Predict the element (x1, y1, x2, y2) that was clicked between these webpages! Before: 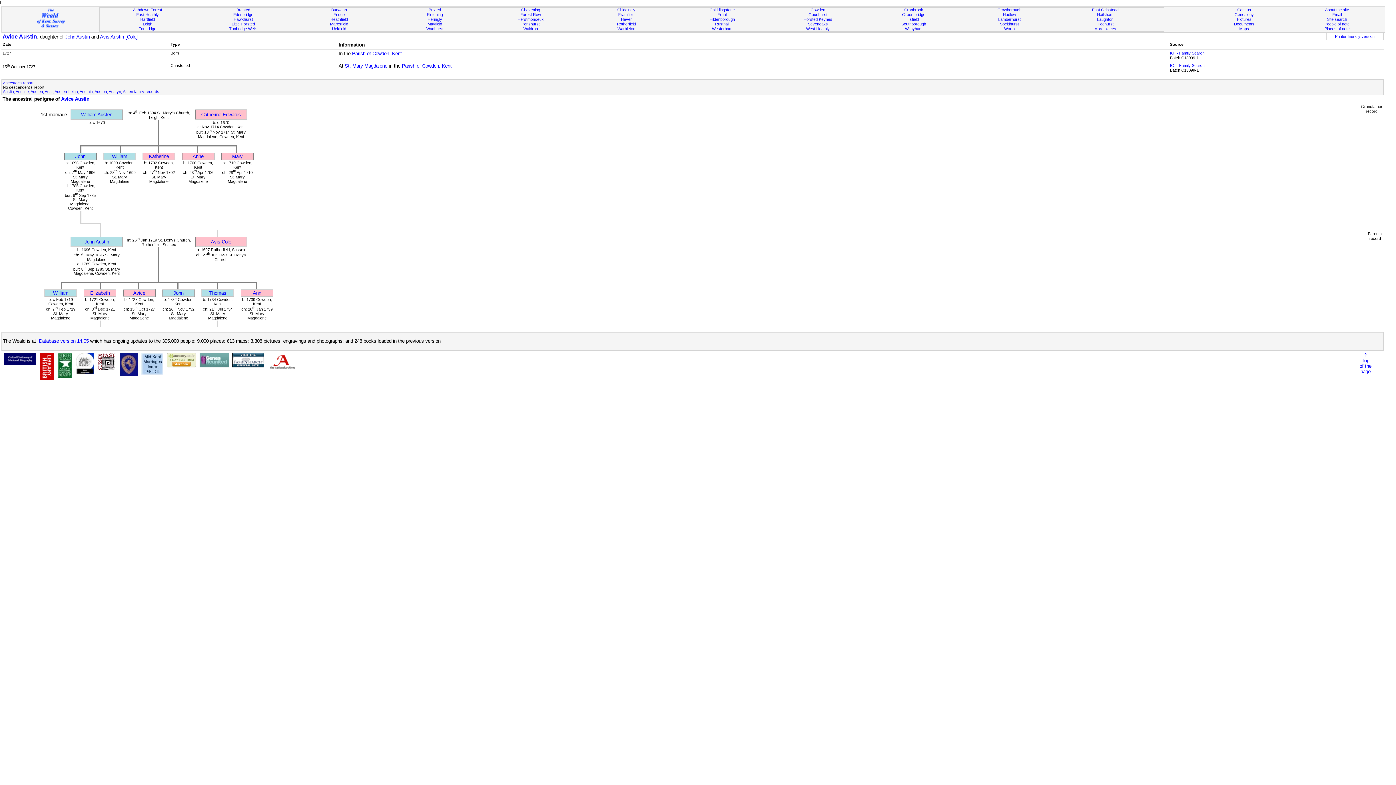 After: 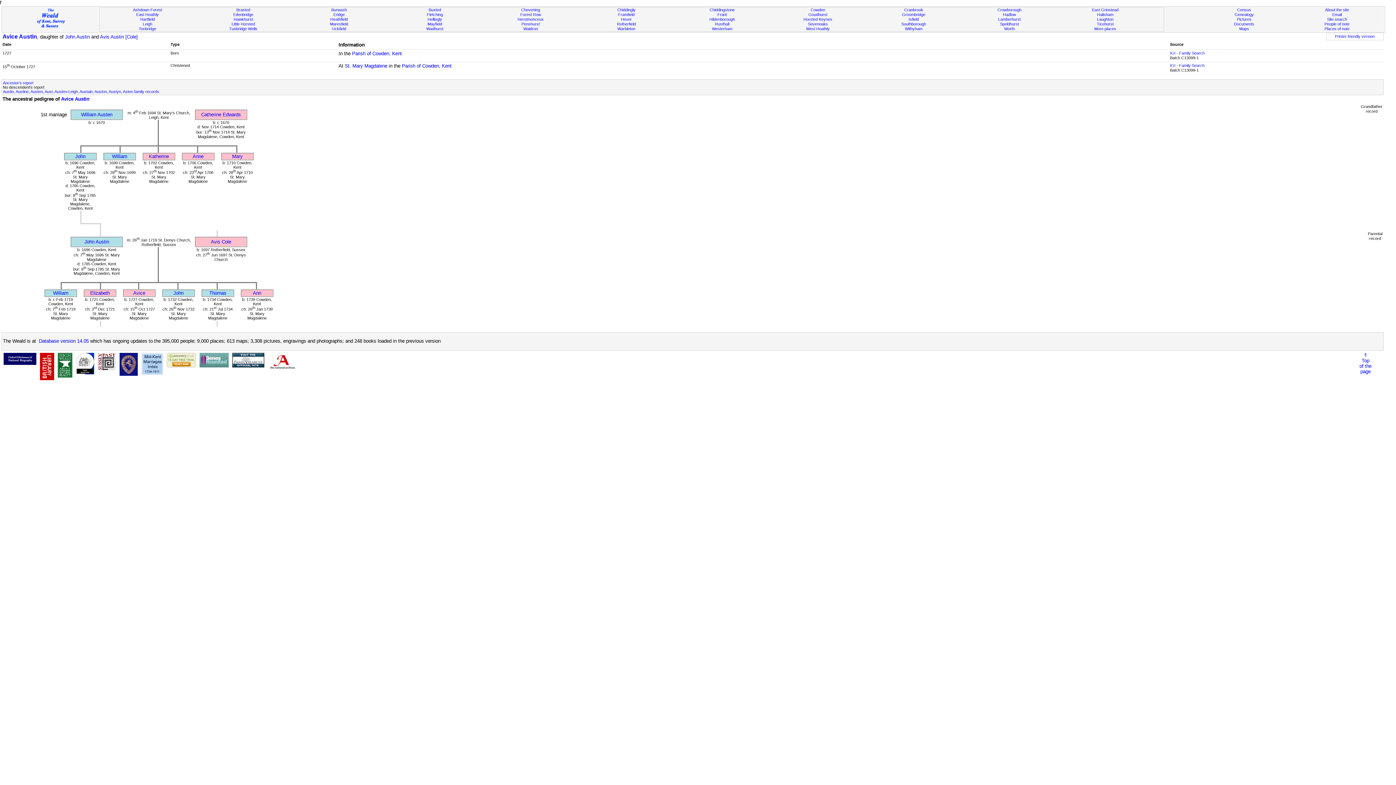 Action: bbox: (133, 290, 145, 296) label: Avice